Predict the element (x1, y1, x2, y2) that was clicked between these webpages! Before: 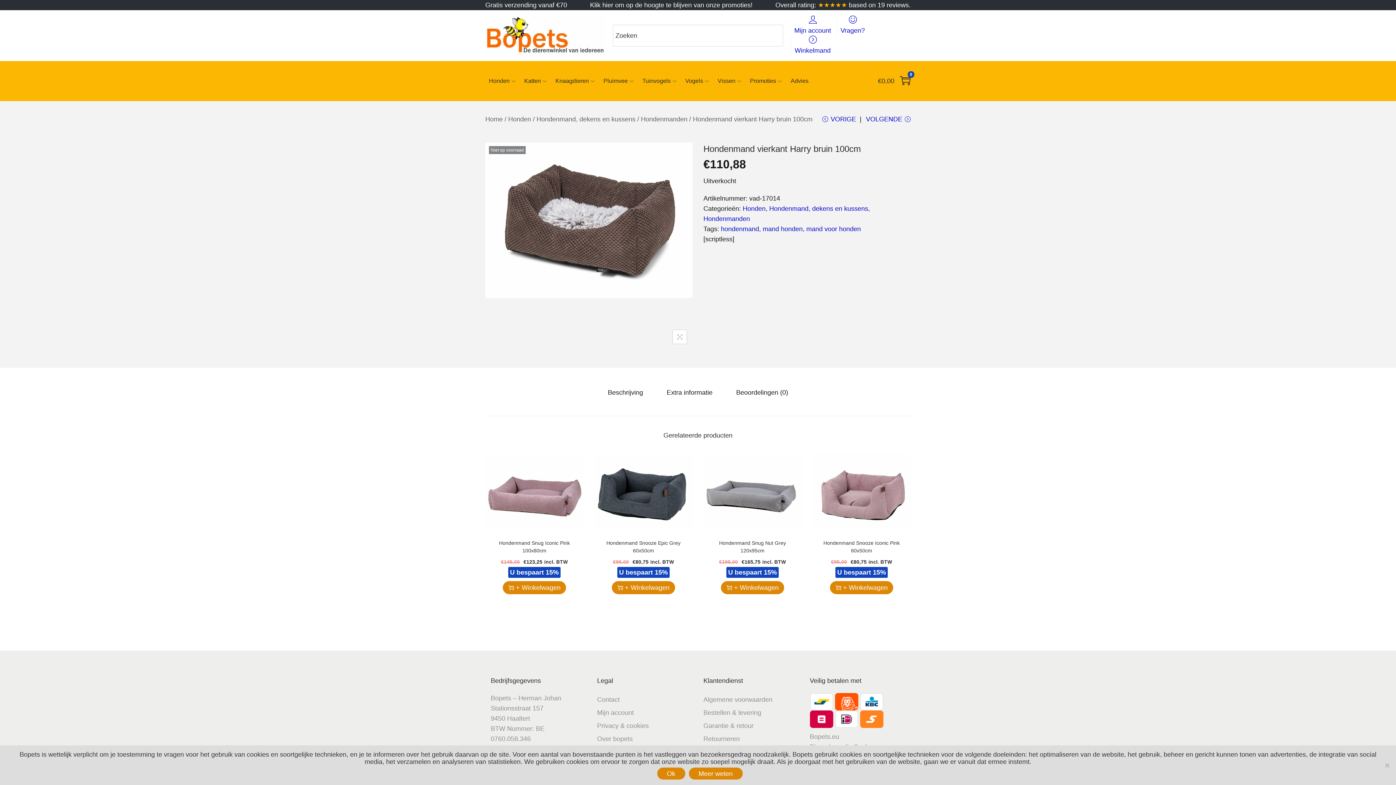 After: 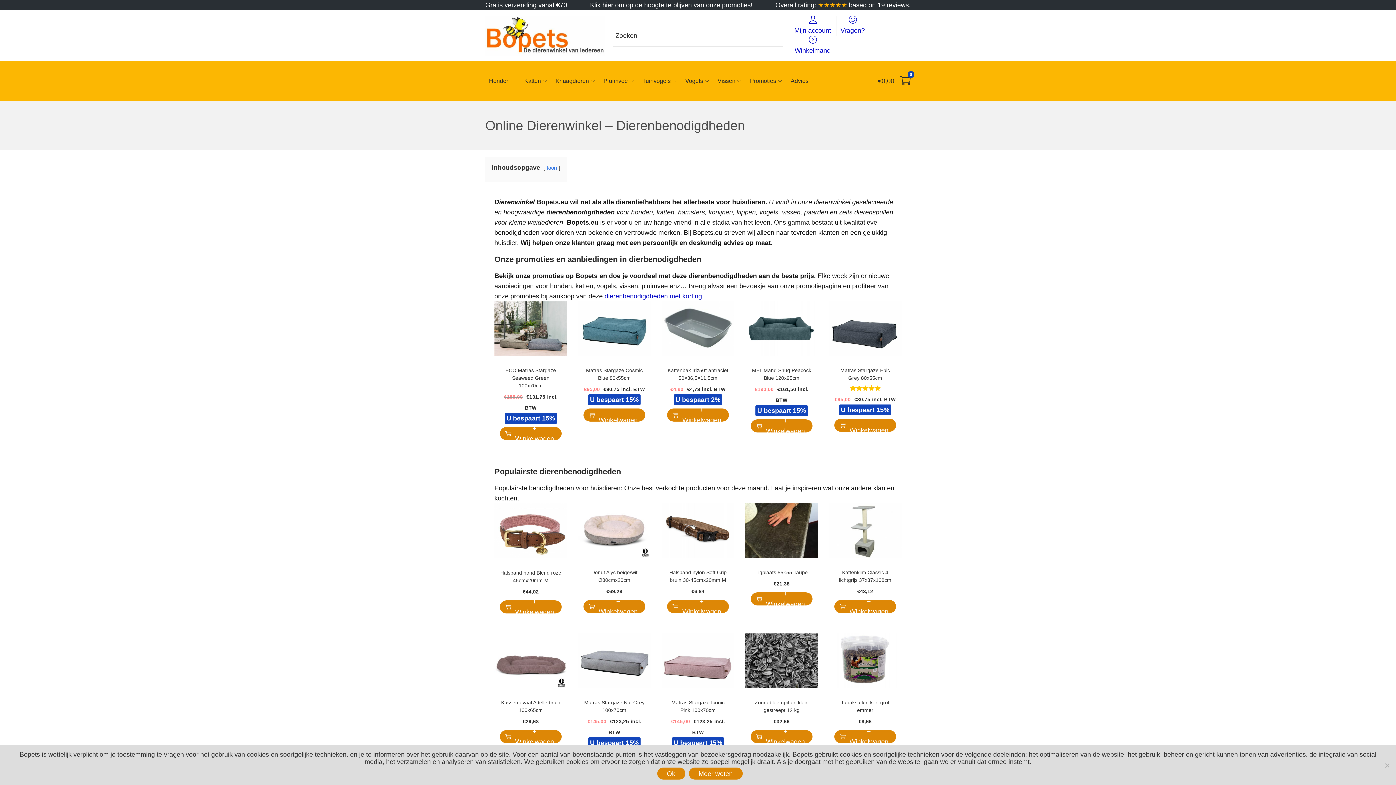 Action: bbox: (485, 31, 605, 38)